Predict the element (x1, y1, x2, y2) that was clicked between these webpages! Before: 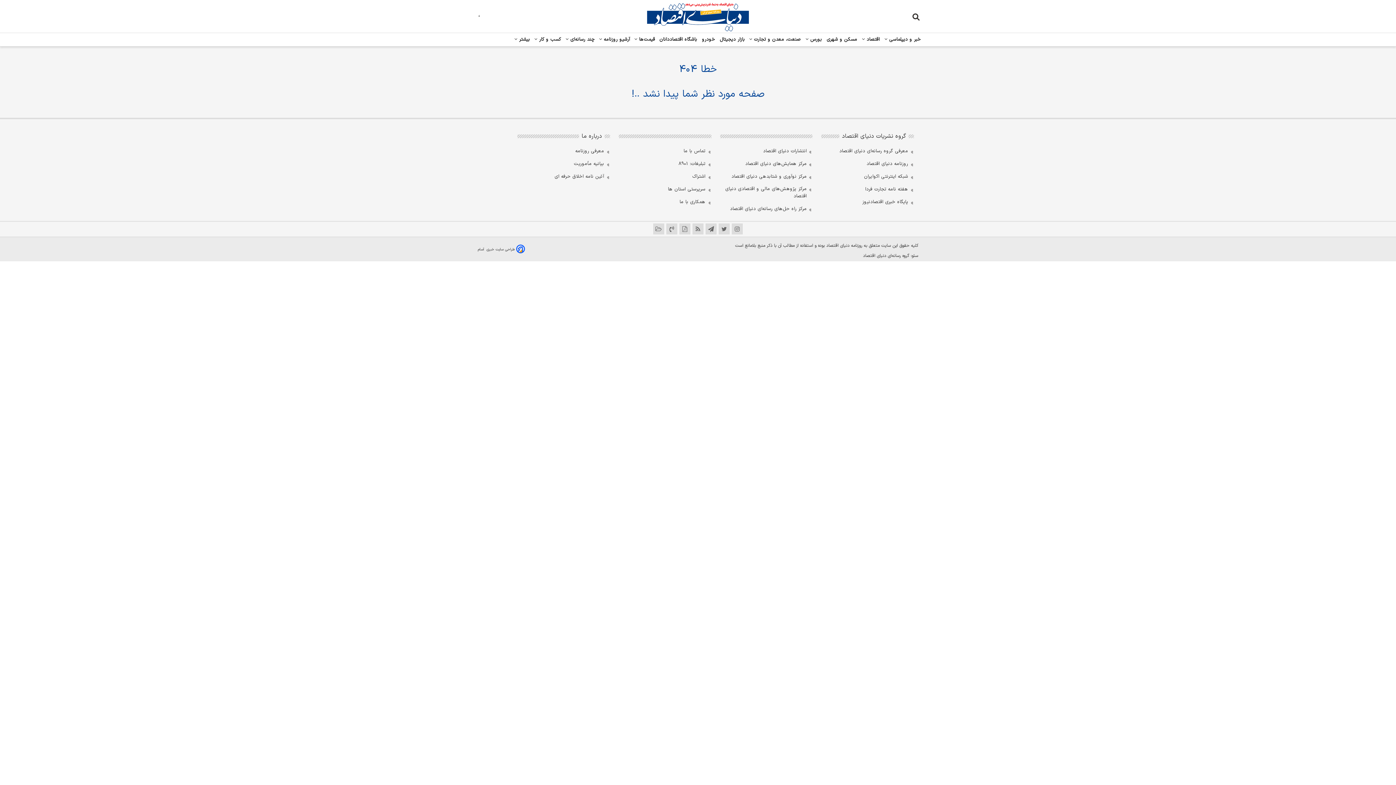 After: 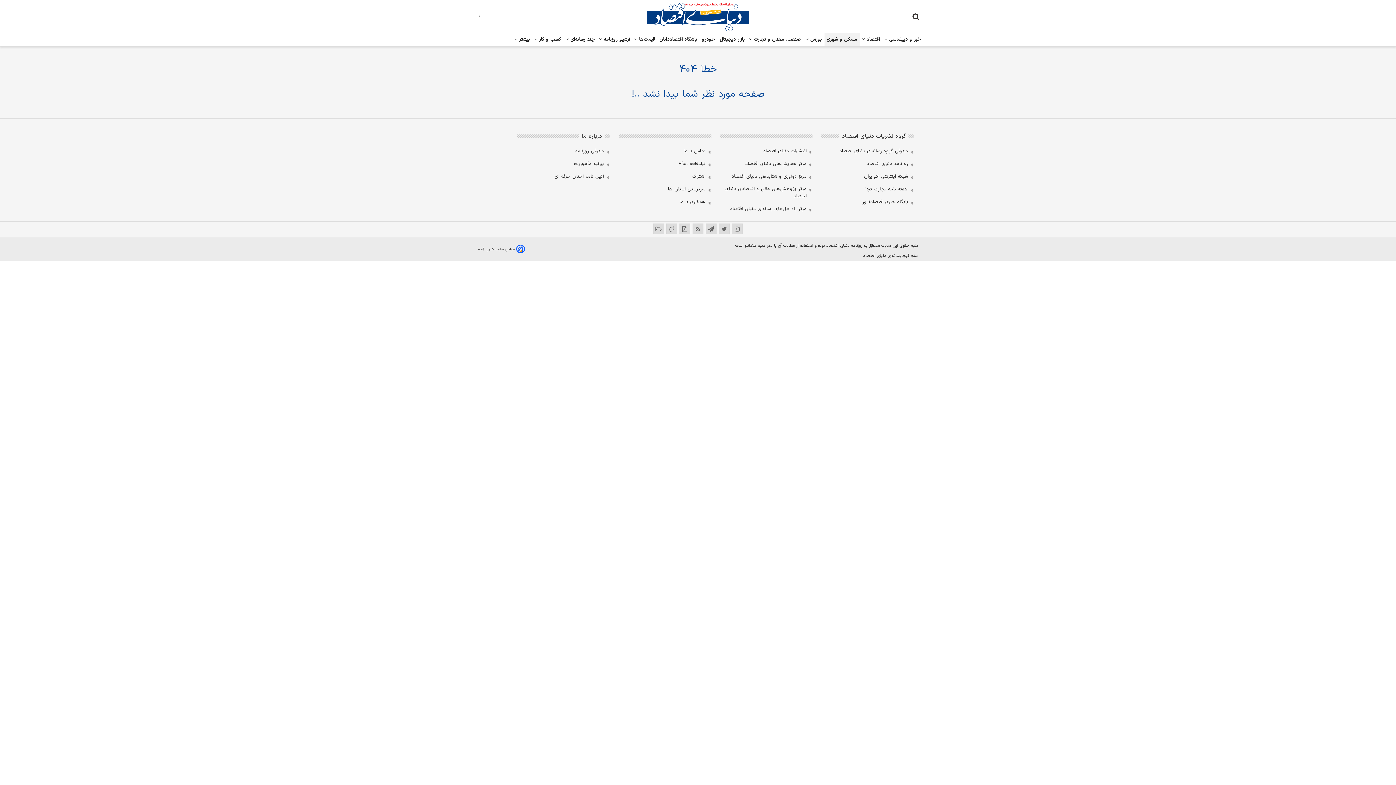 Action: label:  مسکن و شهری bbox: (824, 34, 860, 44)